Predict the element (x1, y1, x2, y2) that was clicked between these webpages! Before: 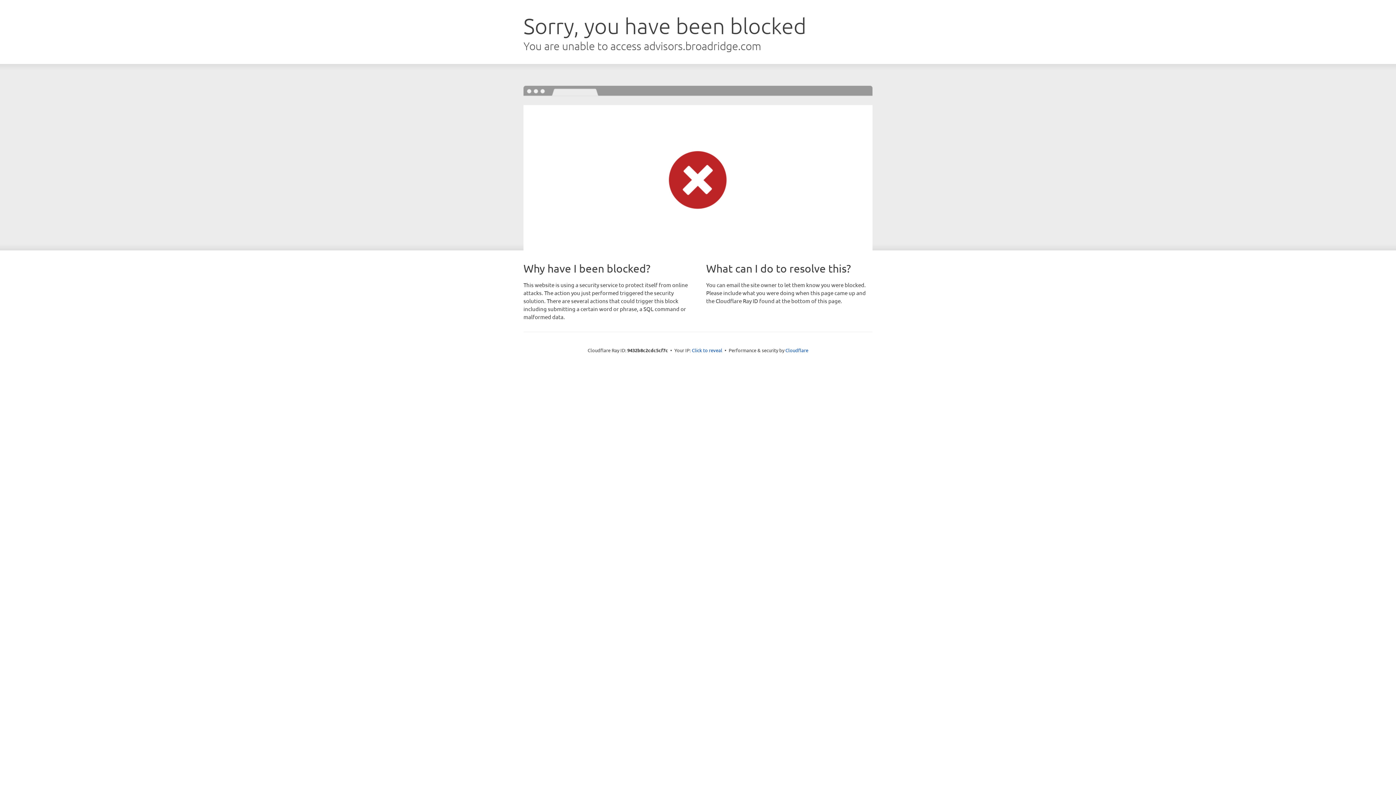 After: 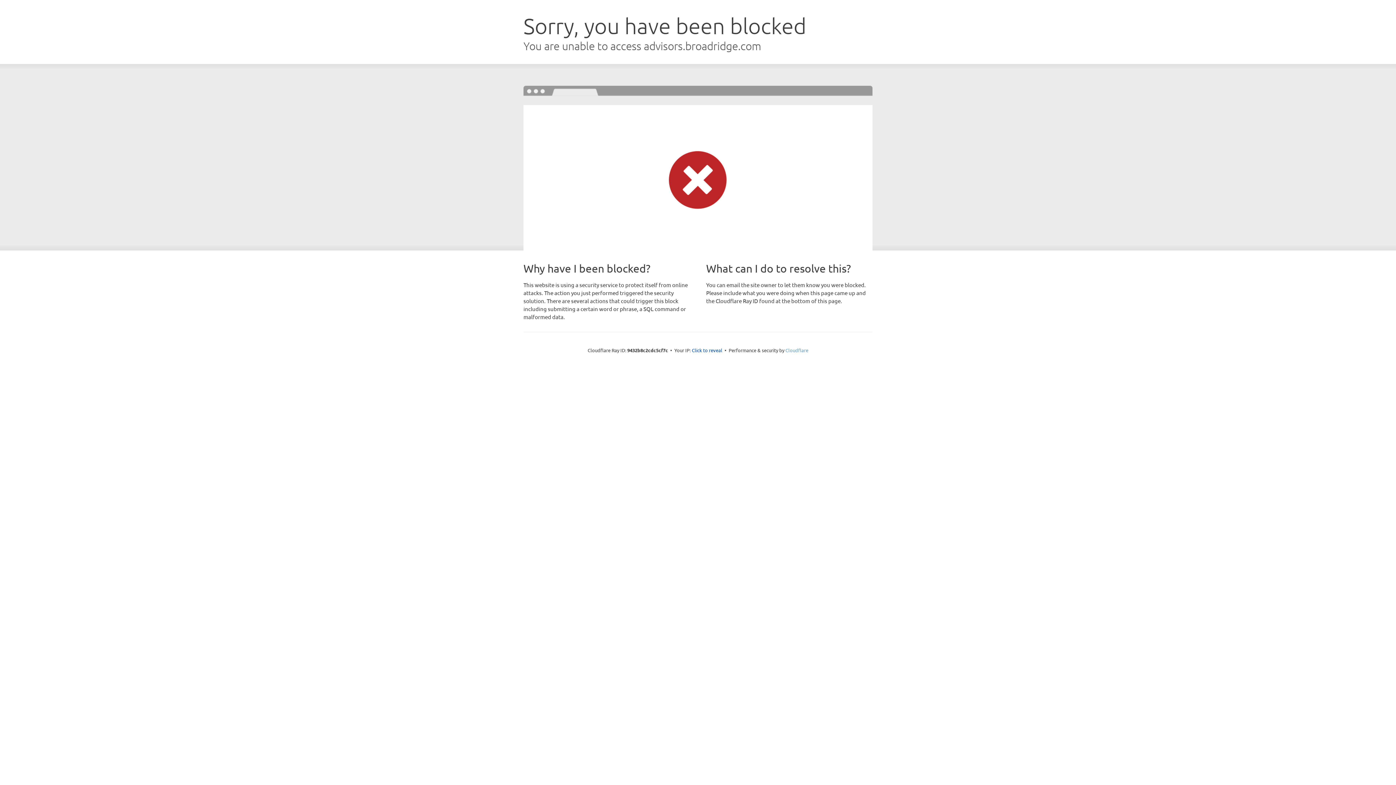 Action: bbox: (785, 347, 808, 353) label: Cloudflare